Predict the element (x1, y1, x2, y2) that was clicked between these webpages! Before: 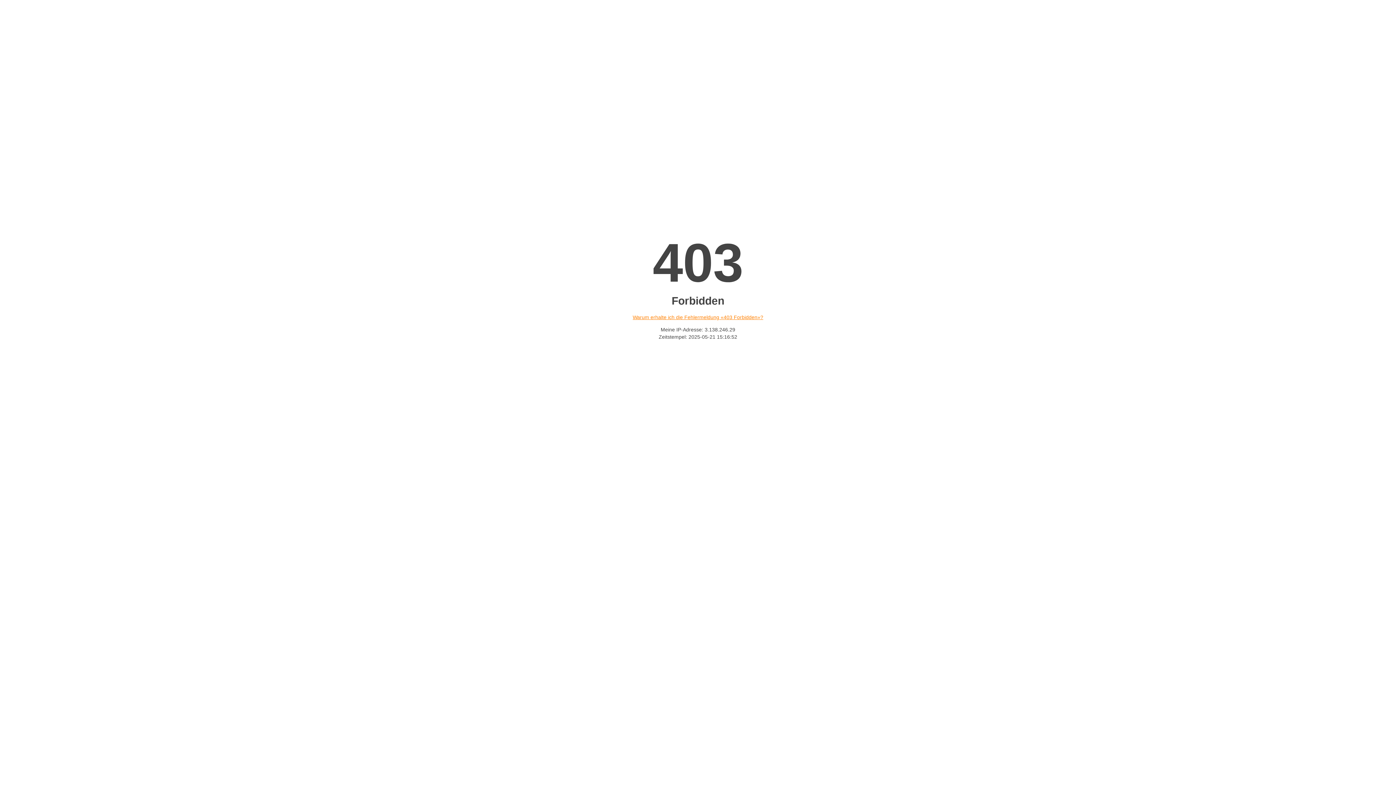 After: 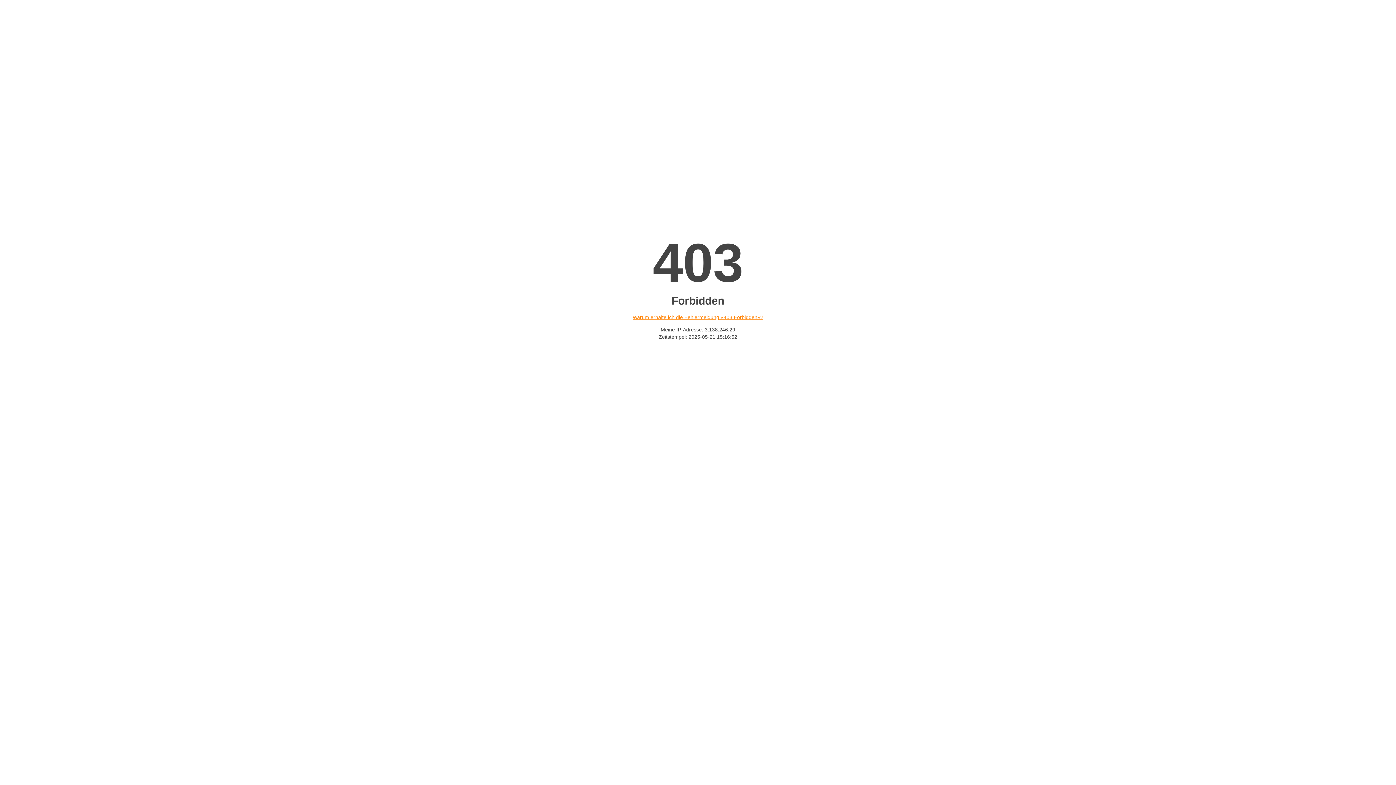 Action: bbox: (632, 314, 763, 320) label: Warum erhalte ich die Fehlermeldung «403 Forbidden»?